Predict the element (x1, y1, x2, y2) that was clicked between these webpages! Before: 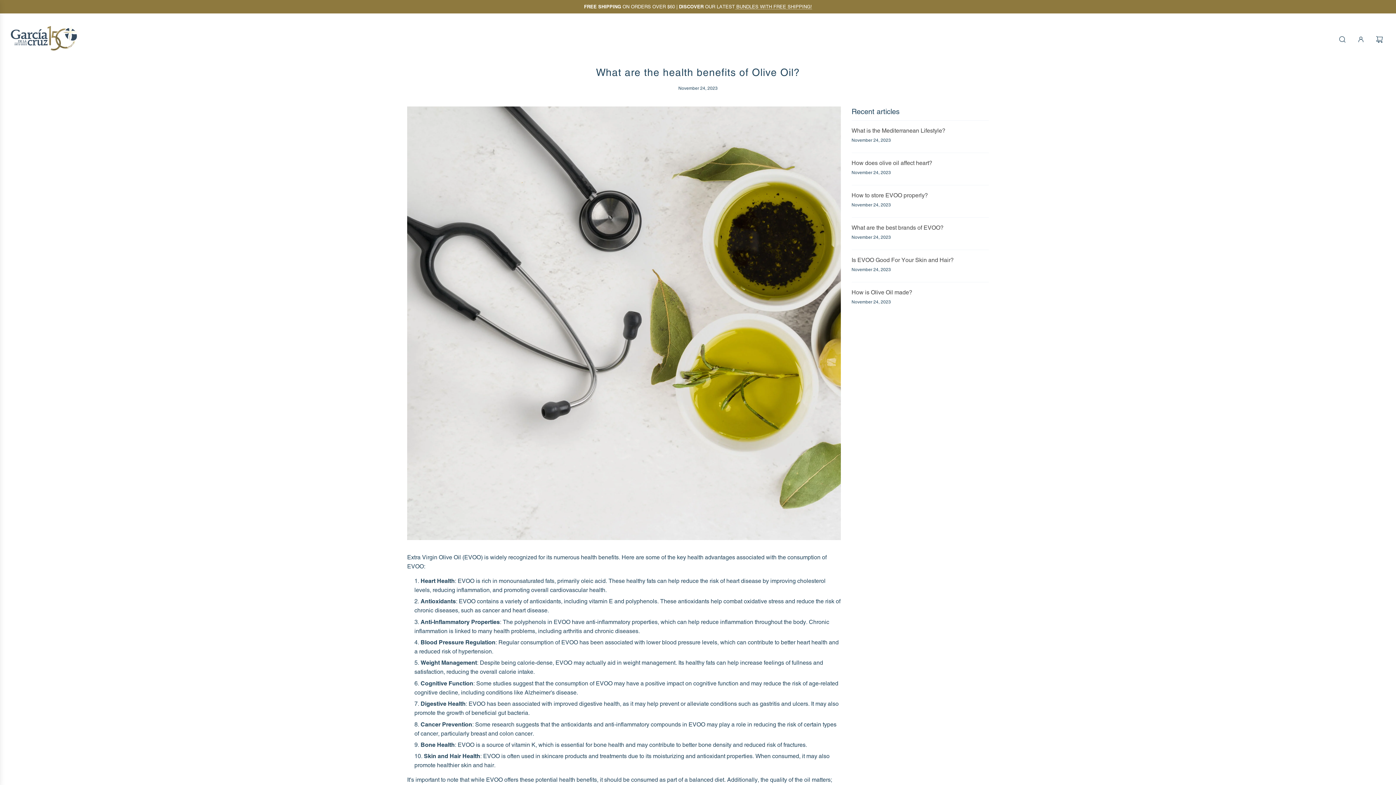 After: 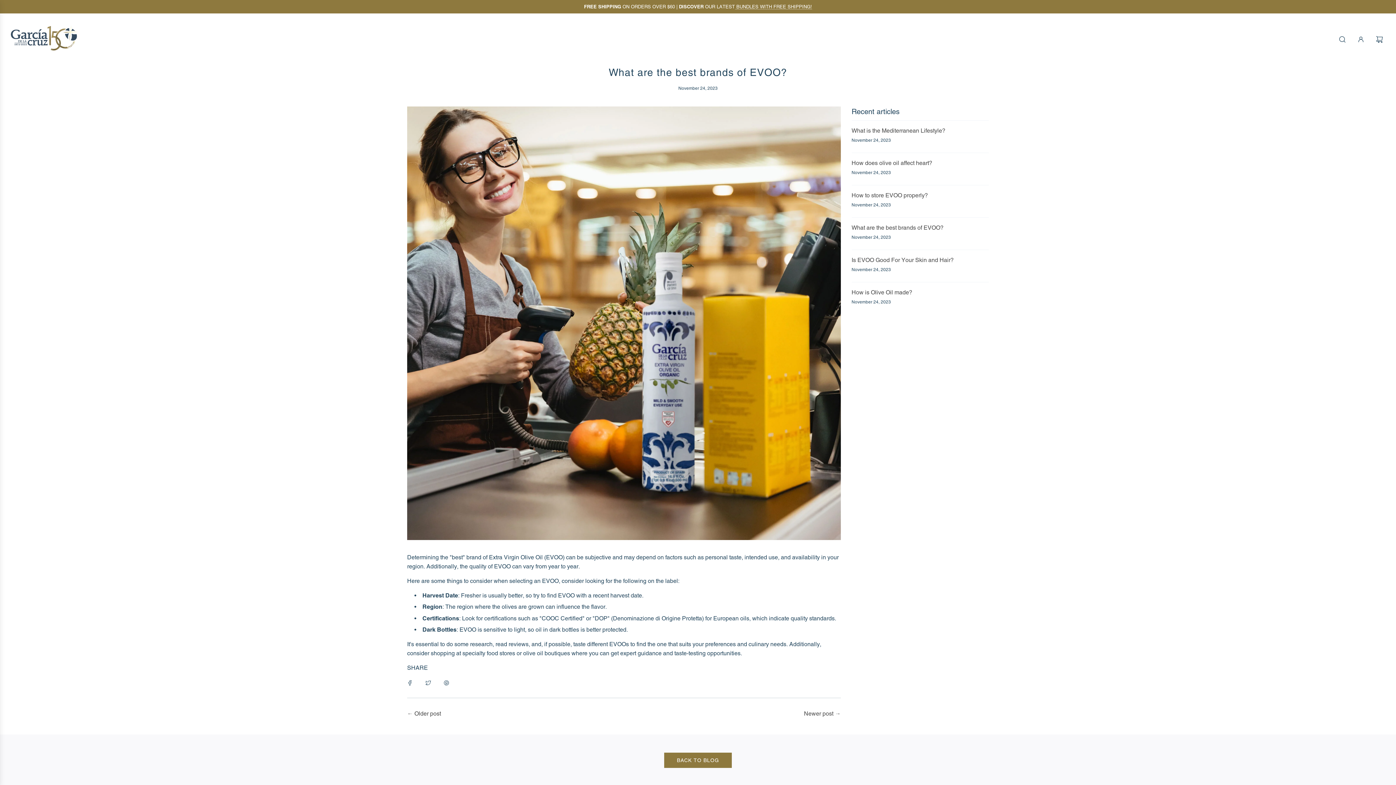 Action: bbox: (851, 224, 943, 231) label: What are the best brands of EVOO?